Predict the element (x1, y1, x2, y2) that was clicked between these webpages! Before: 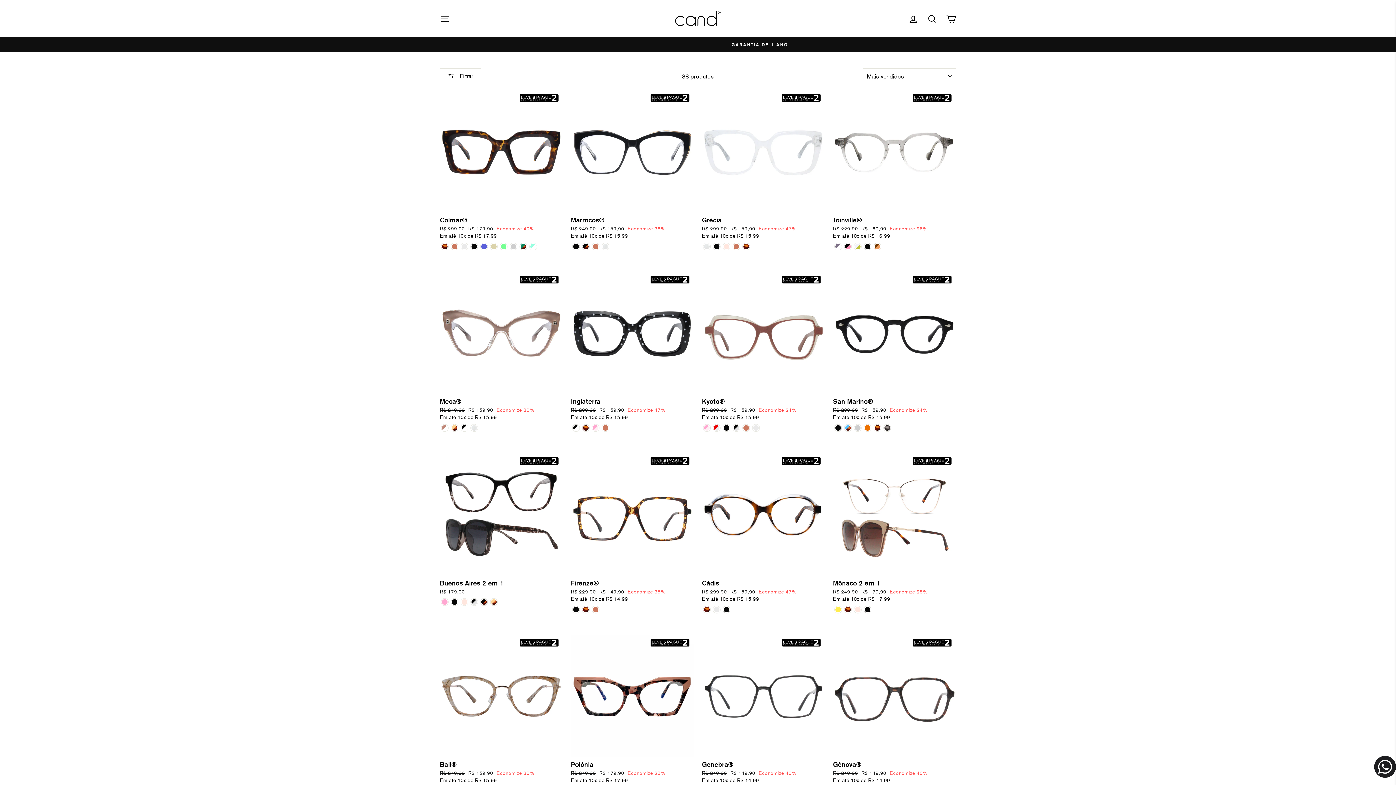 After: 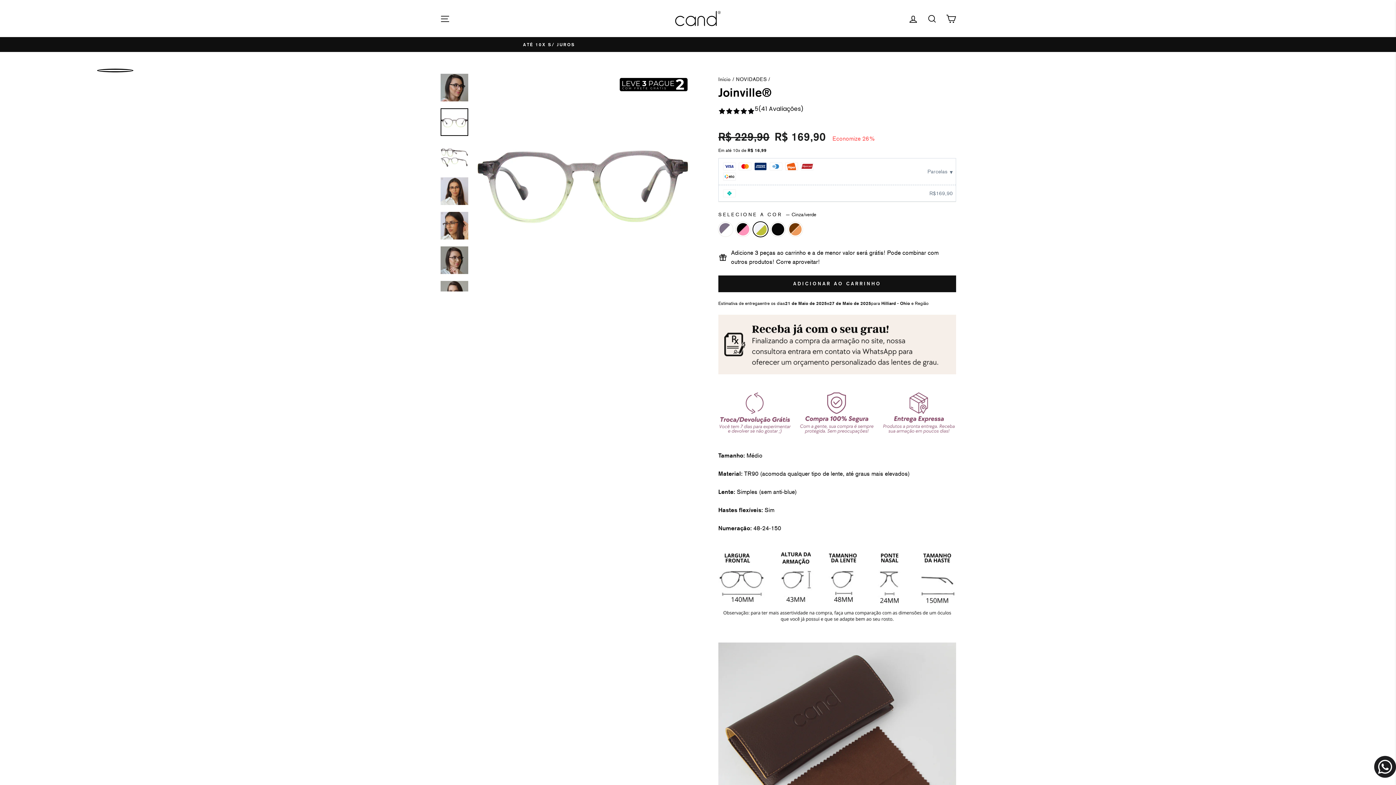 Action: bbox: (854, 235, 861, 242) label: Joinville® - Cinza/verde